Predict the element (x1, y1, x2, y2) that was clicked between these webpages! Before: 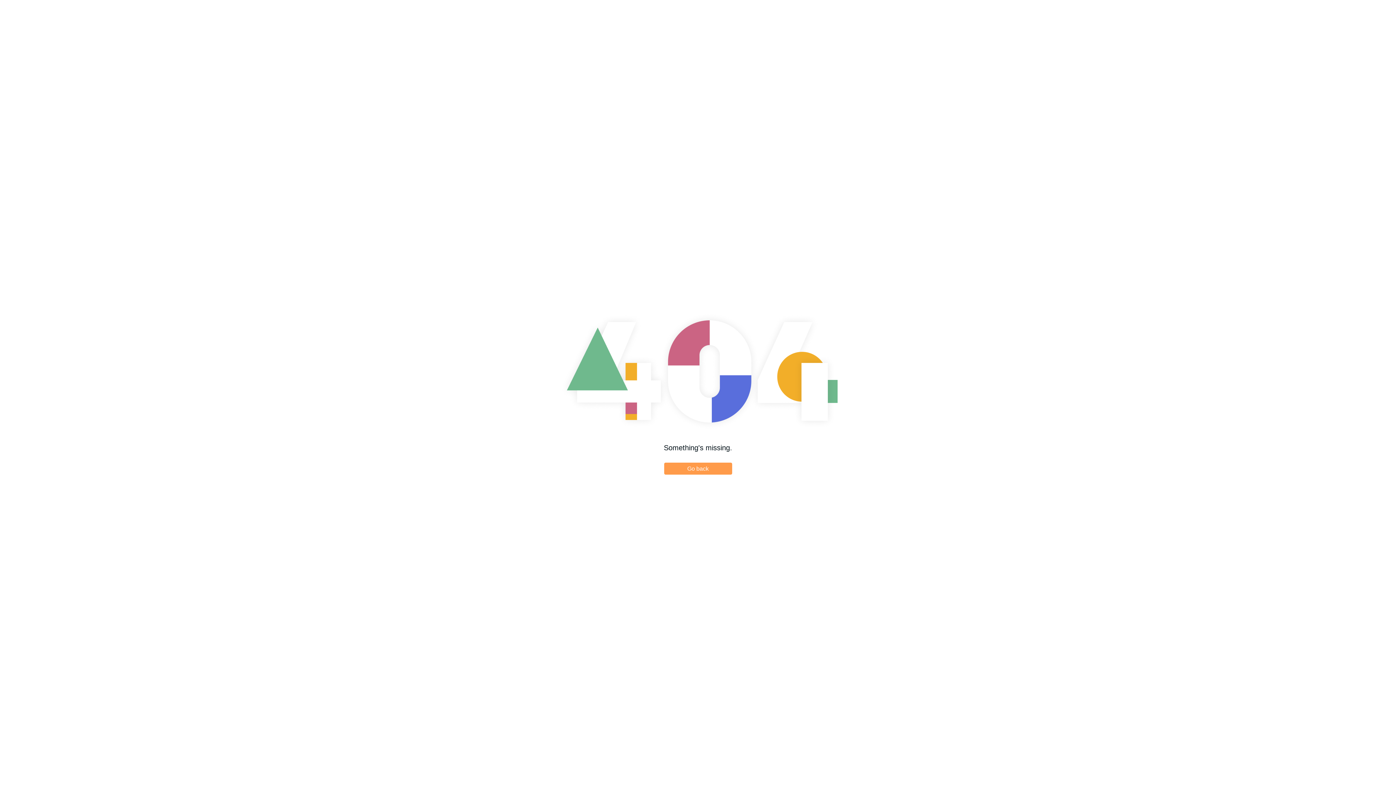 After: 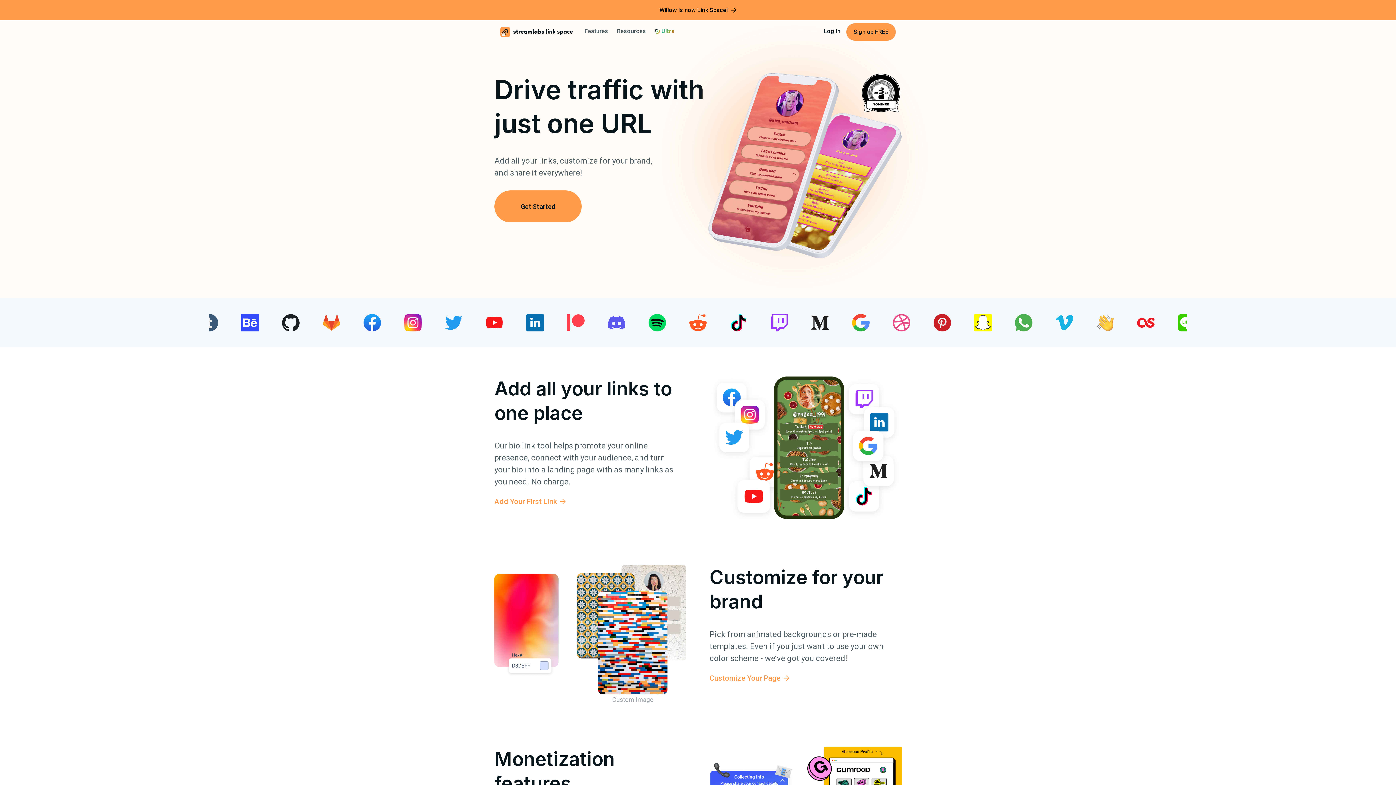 Action: label: Go back bbox: (664, 462, 732, 474)